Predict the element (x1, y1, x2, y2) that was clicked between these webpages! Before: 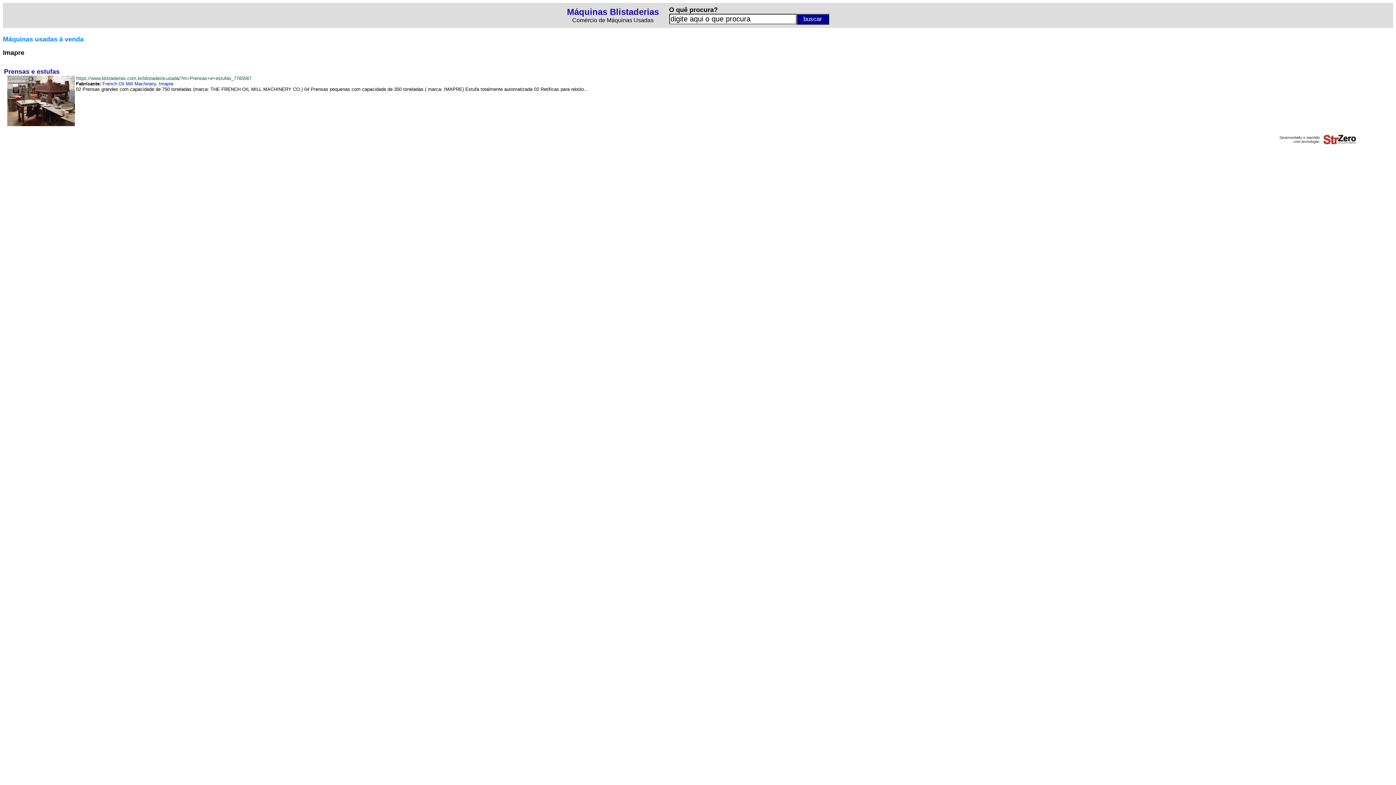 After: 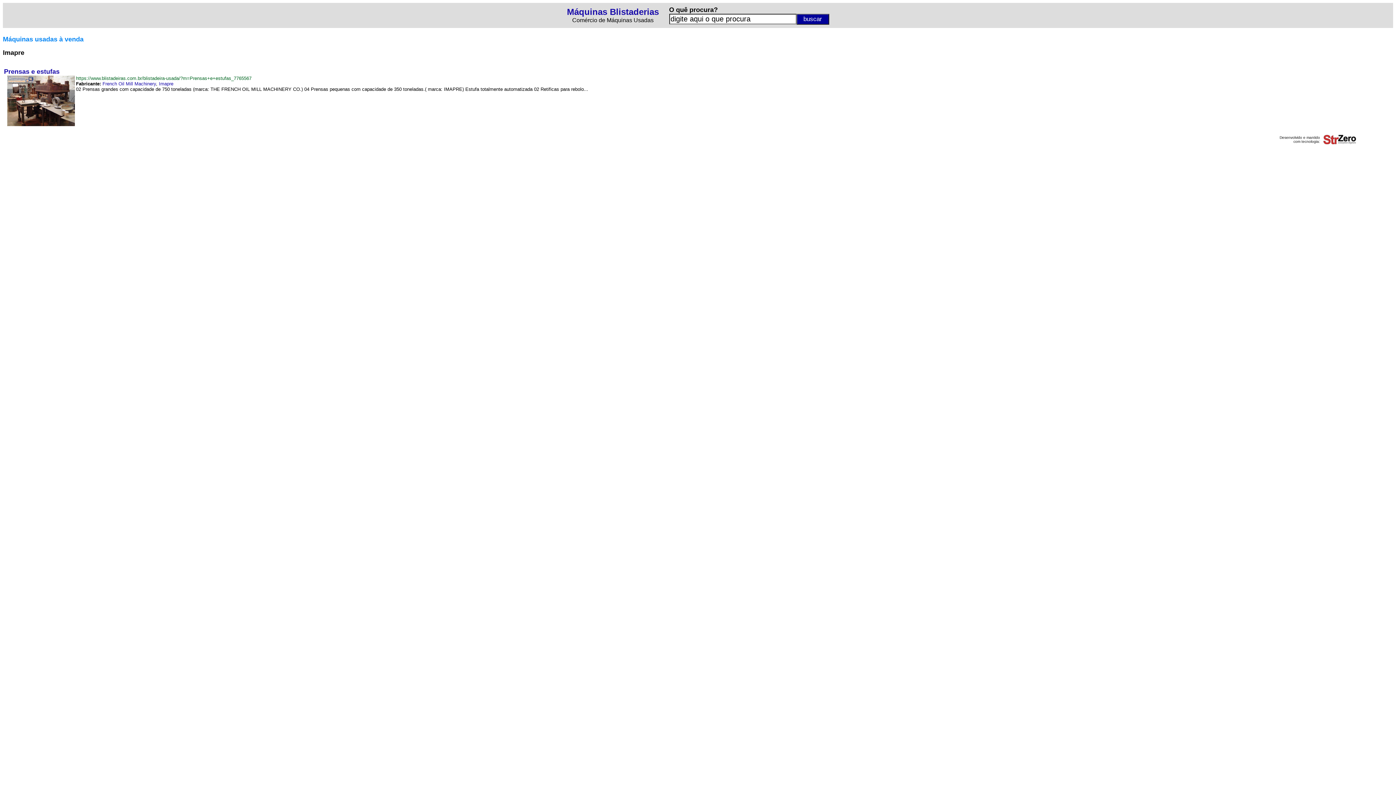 Action: bbox: (1323, 139, 1356, 145)